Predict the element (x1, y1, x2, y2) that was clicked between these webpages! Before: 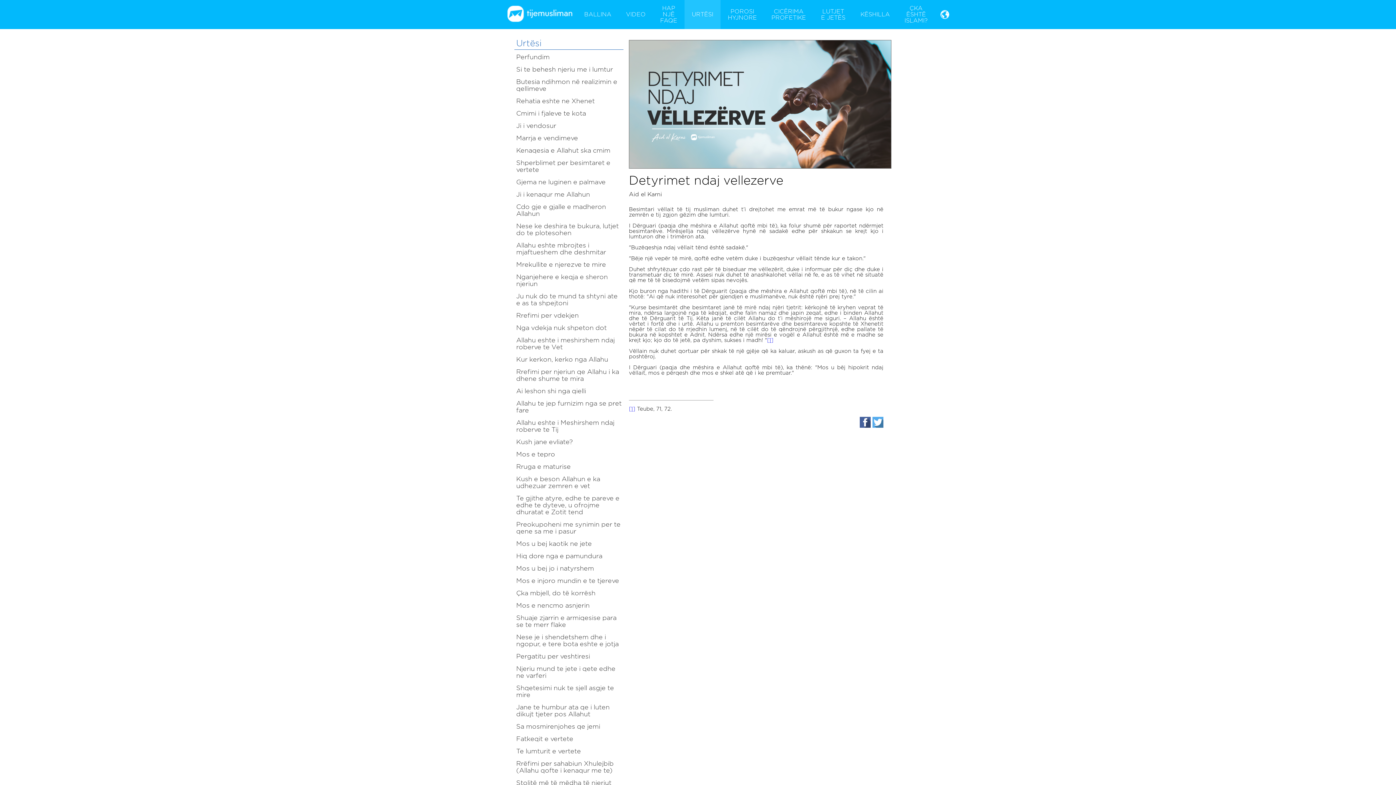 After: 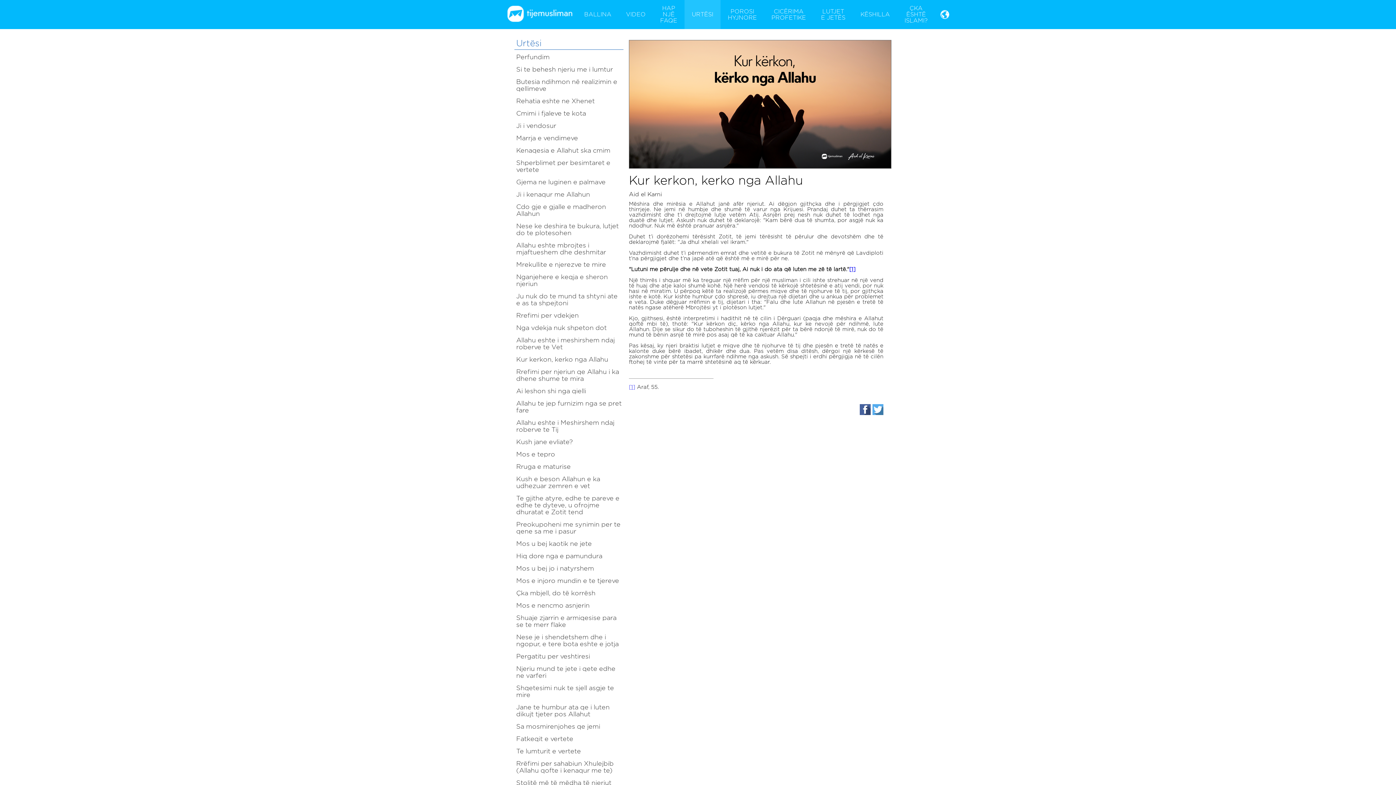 Action: bbox: (514, 354, 623, 364) label: Kur kerkon, kerko nga Allahu